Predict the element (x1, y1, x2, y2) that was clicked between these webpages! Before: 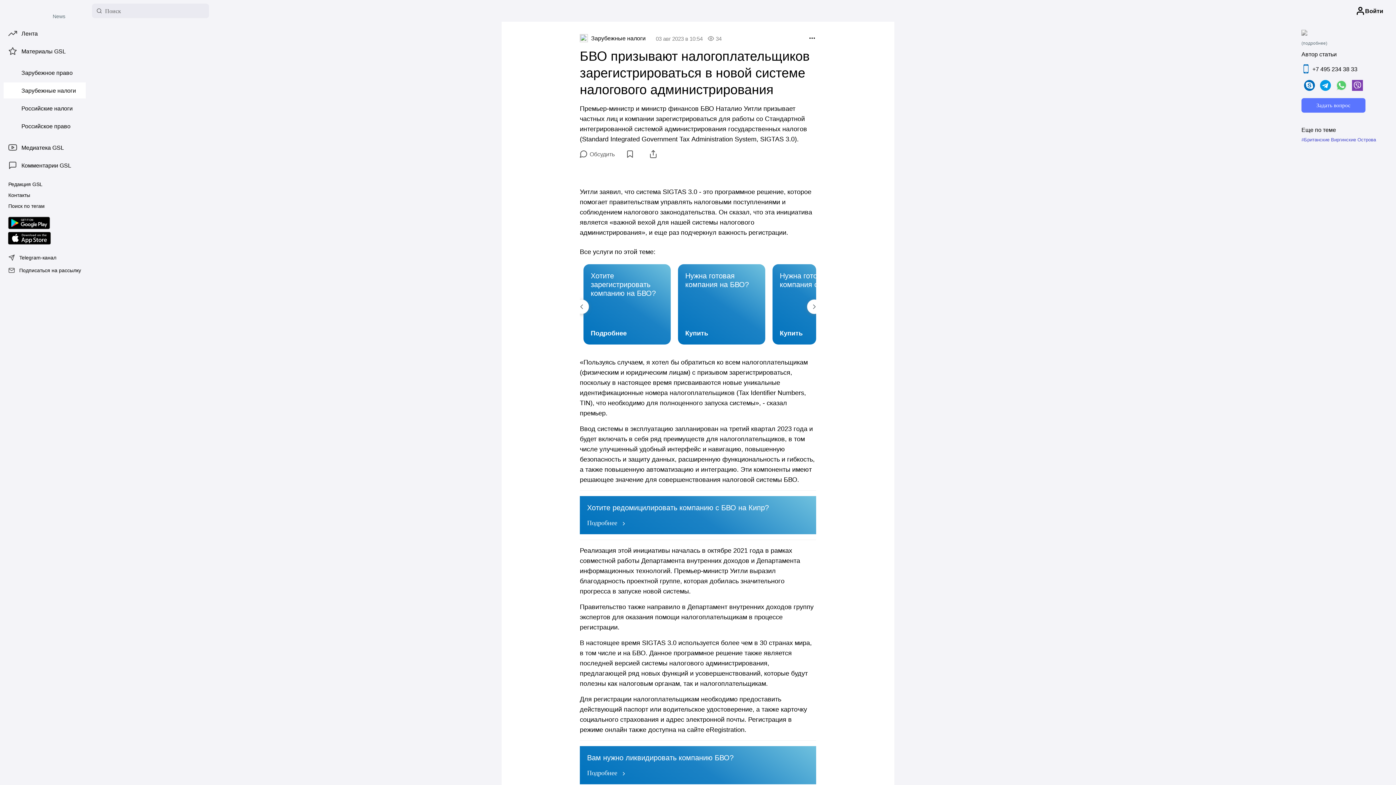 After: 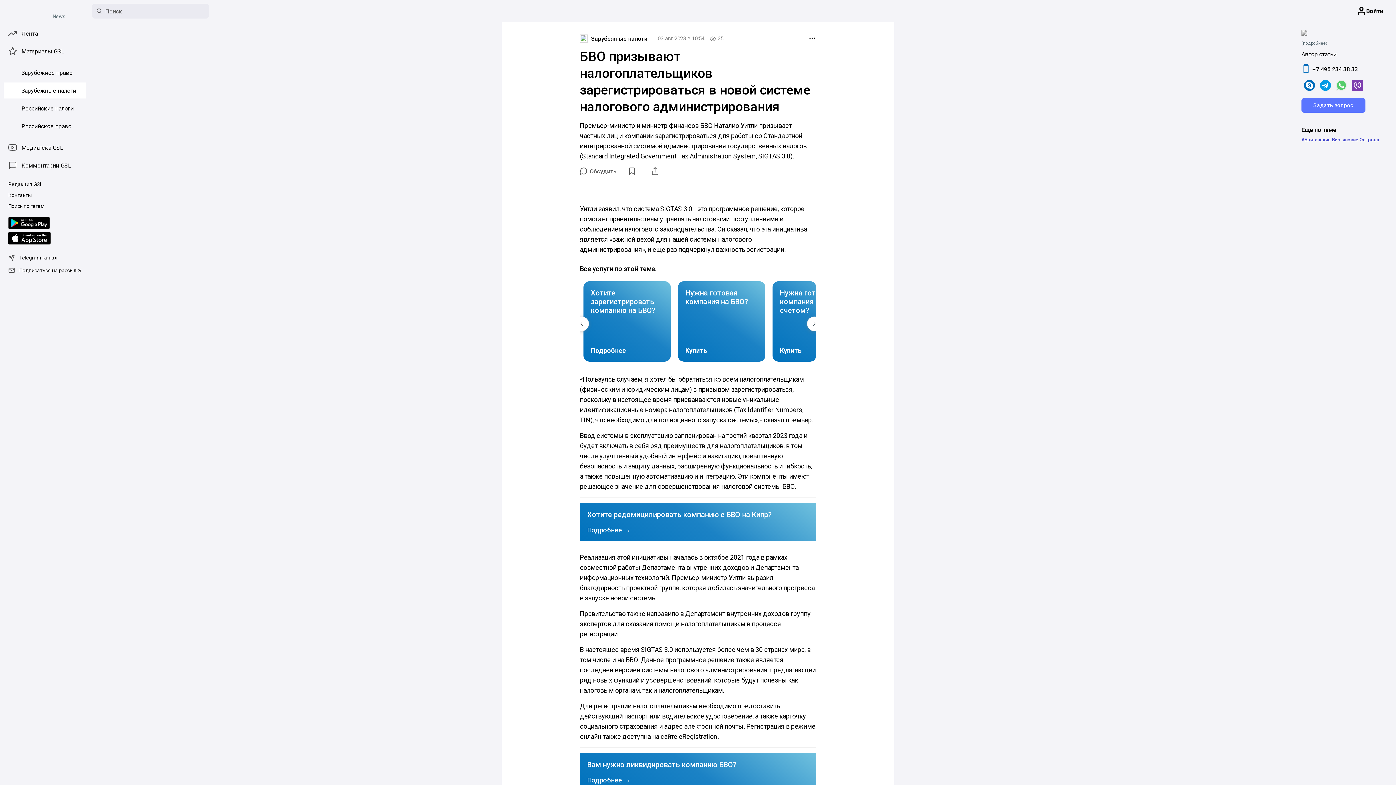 Action: label: Купить bbox: (780, 329, 806, 337)